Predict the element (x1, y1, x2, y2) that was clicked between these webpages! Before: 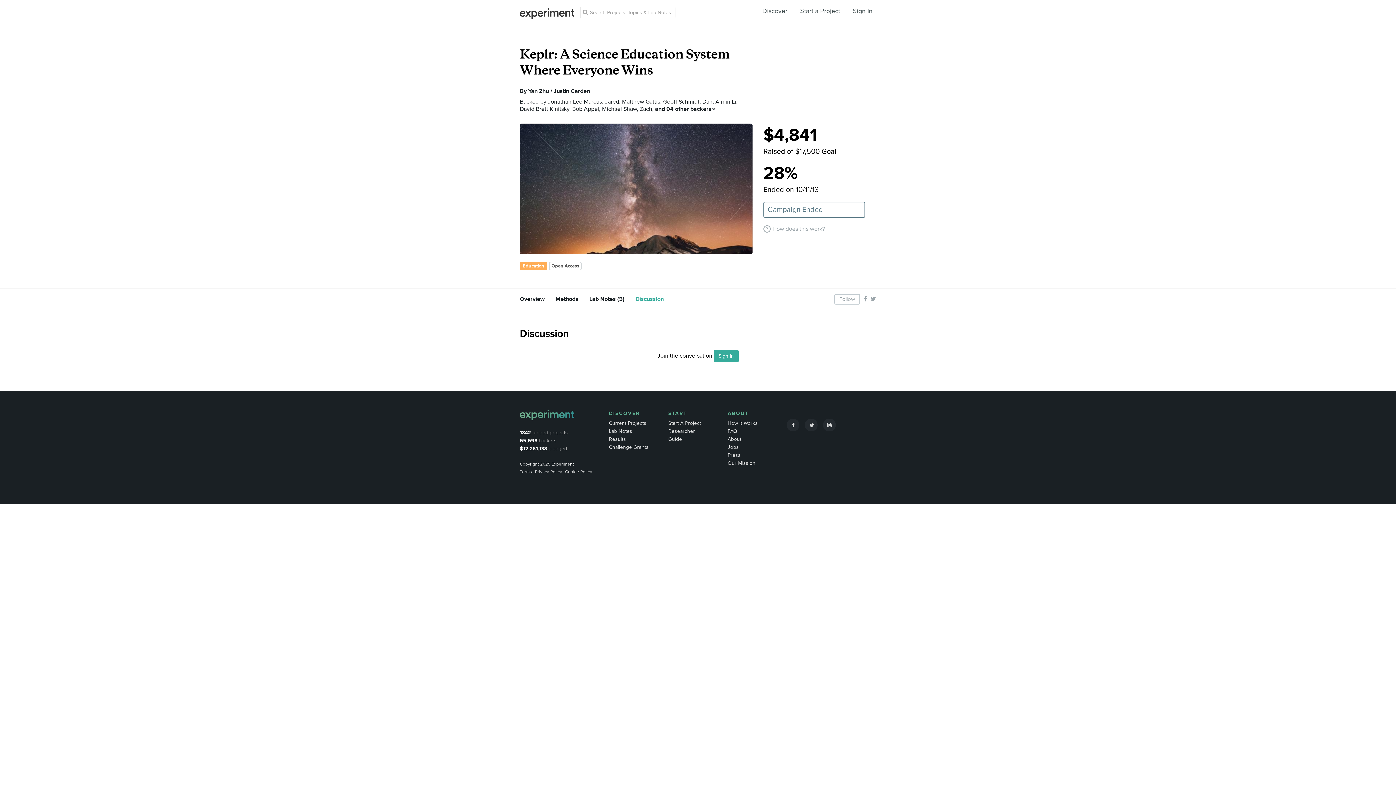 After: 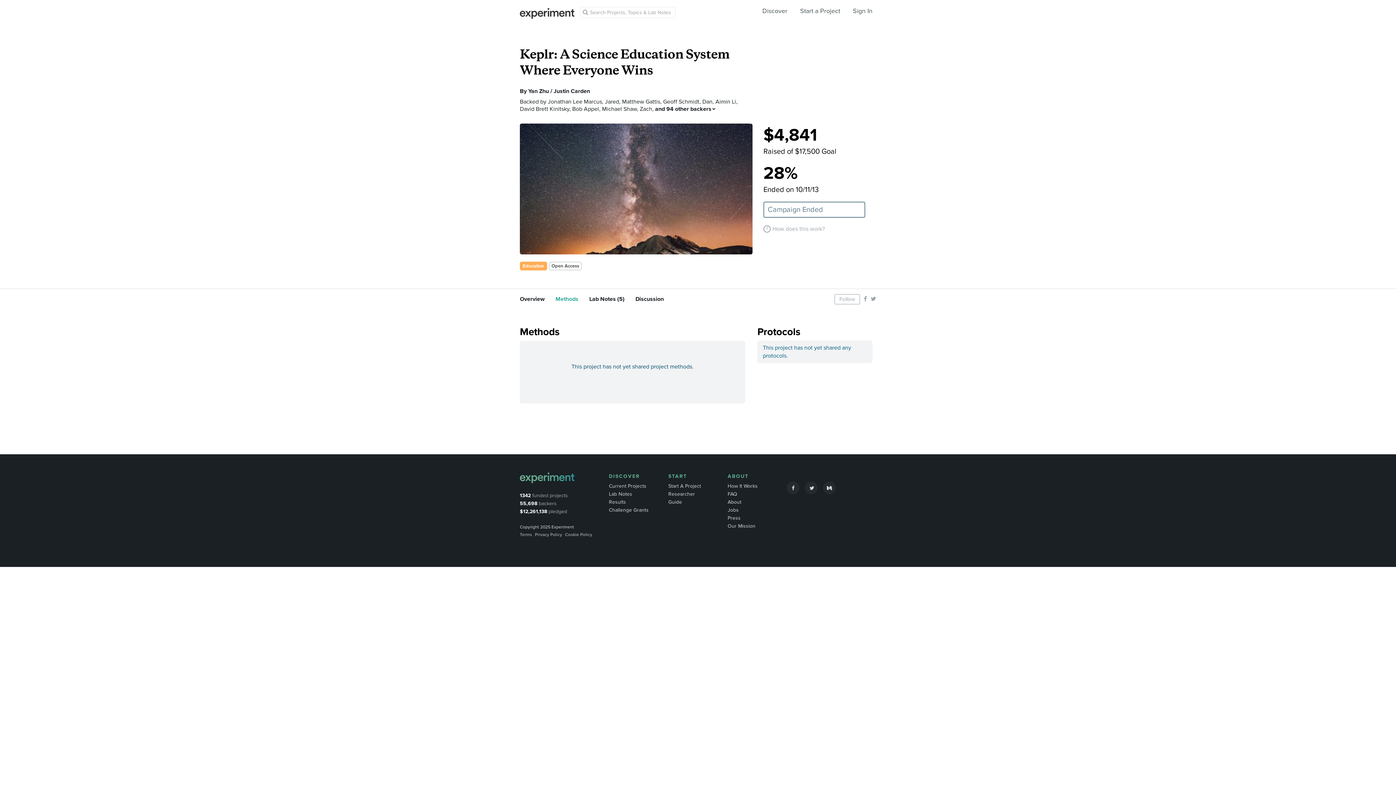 Action: bbox: (555, 295, 578, 302) label: Methods